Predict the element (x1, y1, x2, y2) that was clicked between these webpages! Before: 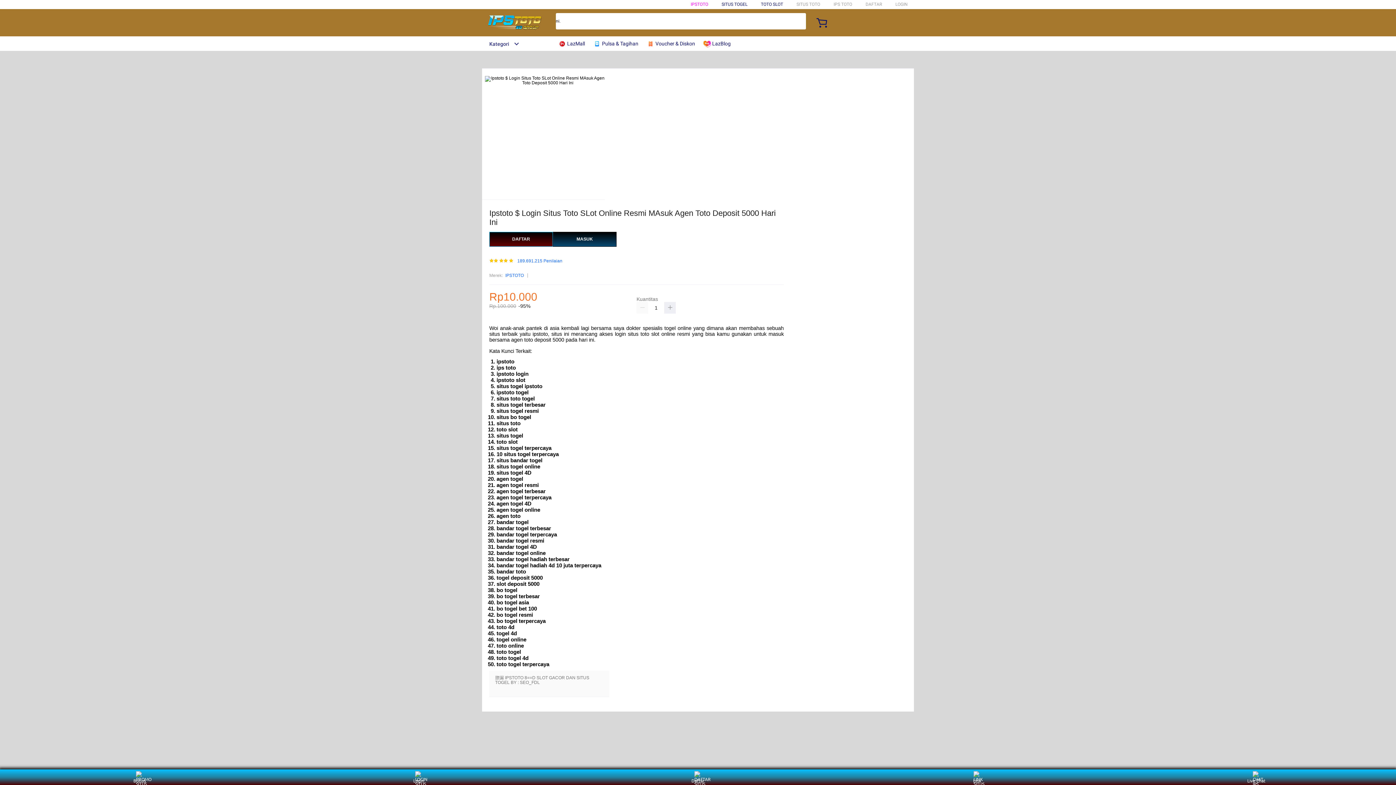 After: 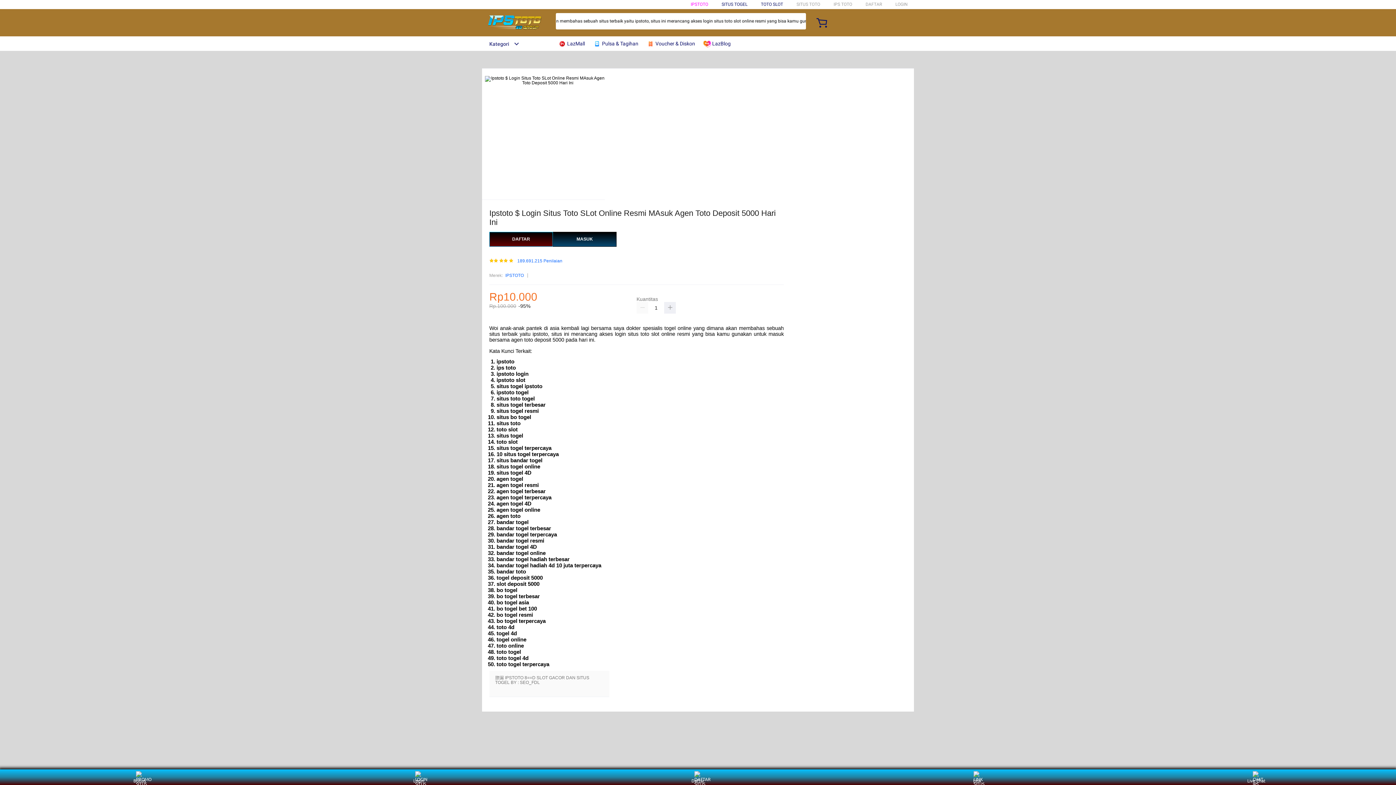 Action: bbox: (593, 36, 642, 50) label:  Pulsa & Tagihan